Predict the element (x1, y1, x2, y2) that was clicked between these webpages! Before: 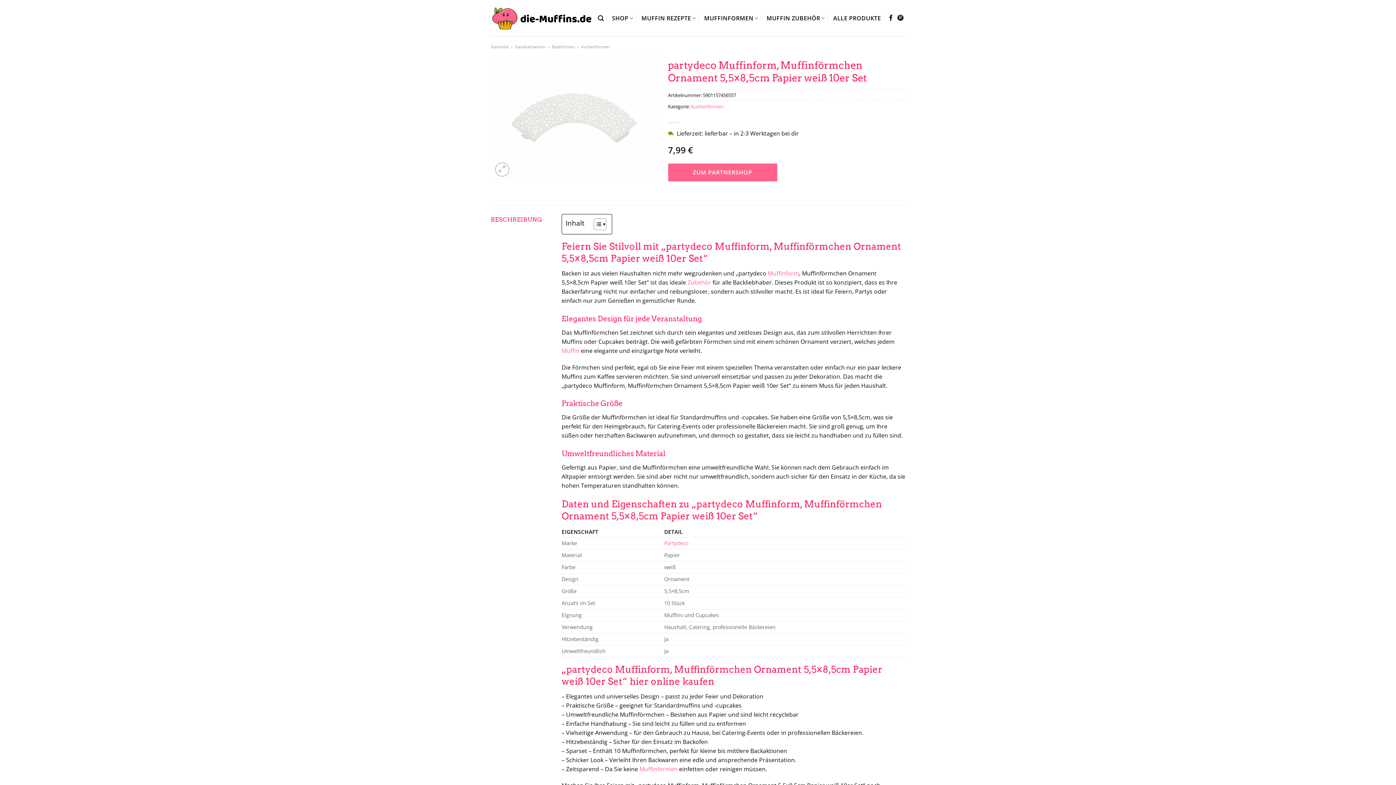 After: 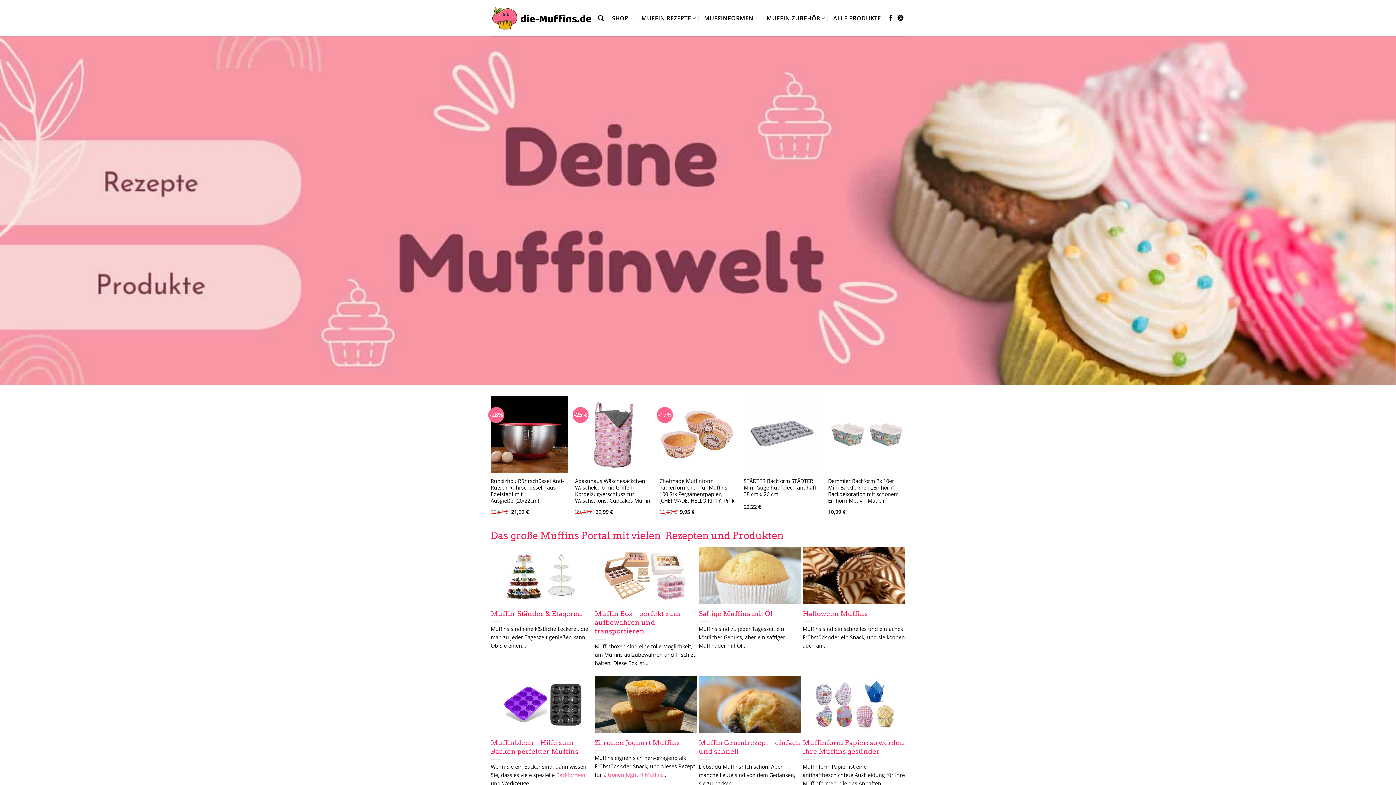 Action: bbox: (490, 5, 592, 30)